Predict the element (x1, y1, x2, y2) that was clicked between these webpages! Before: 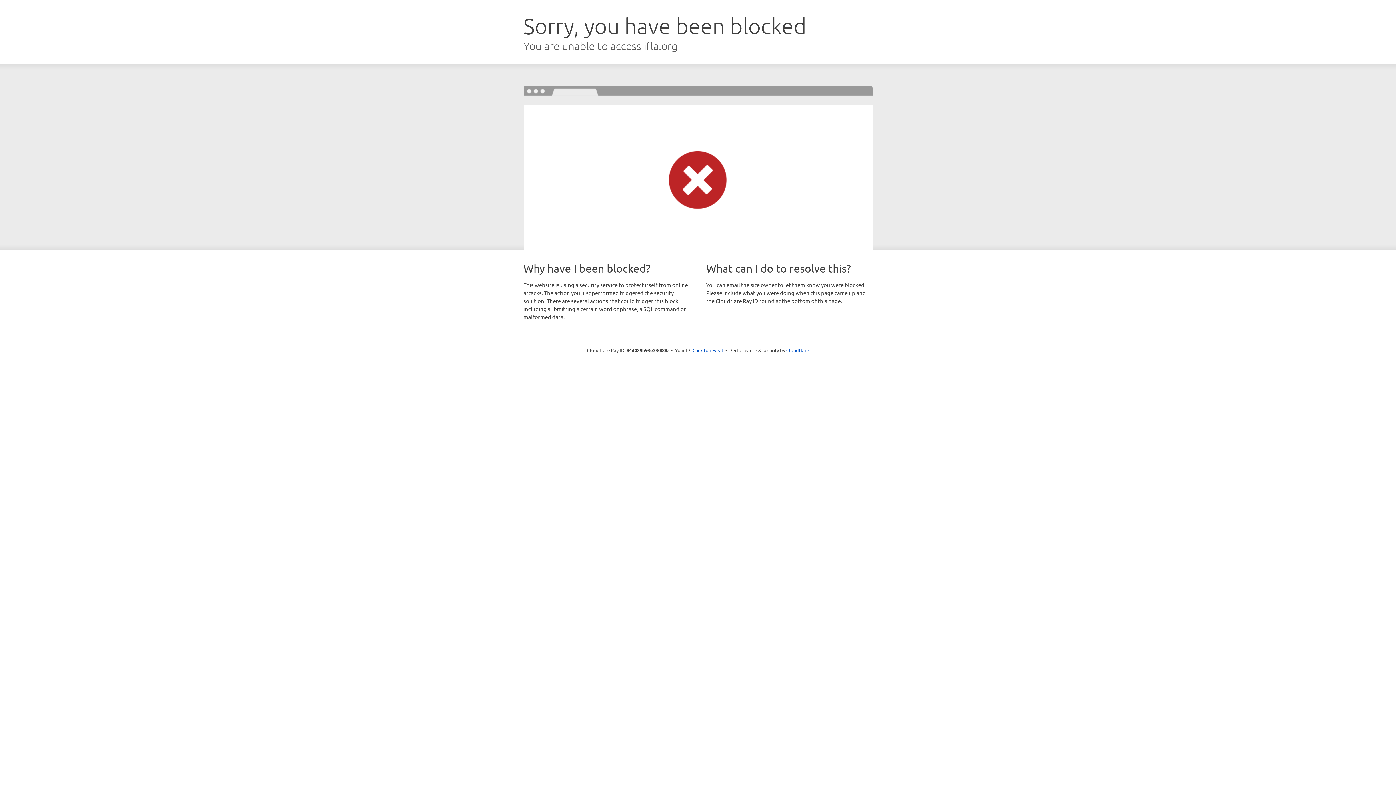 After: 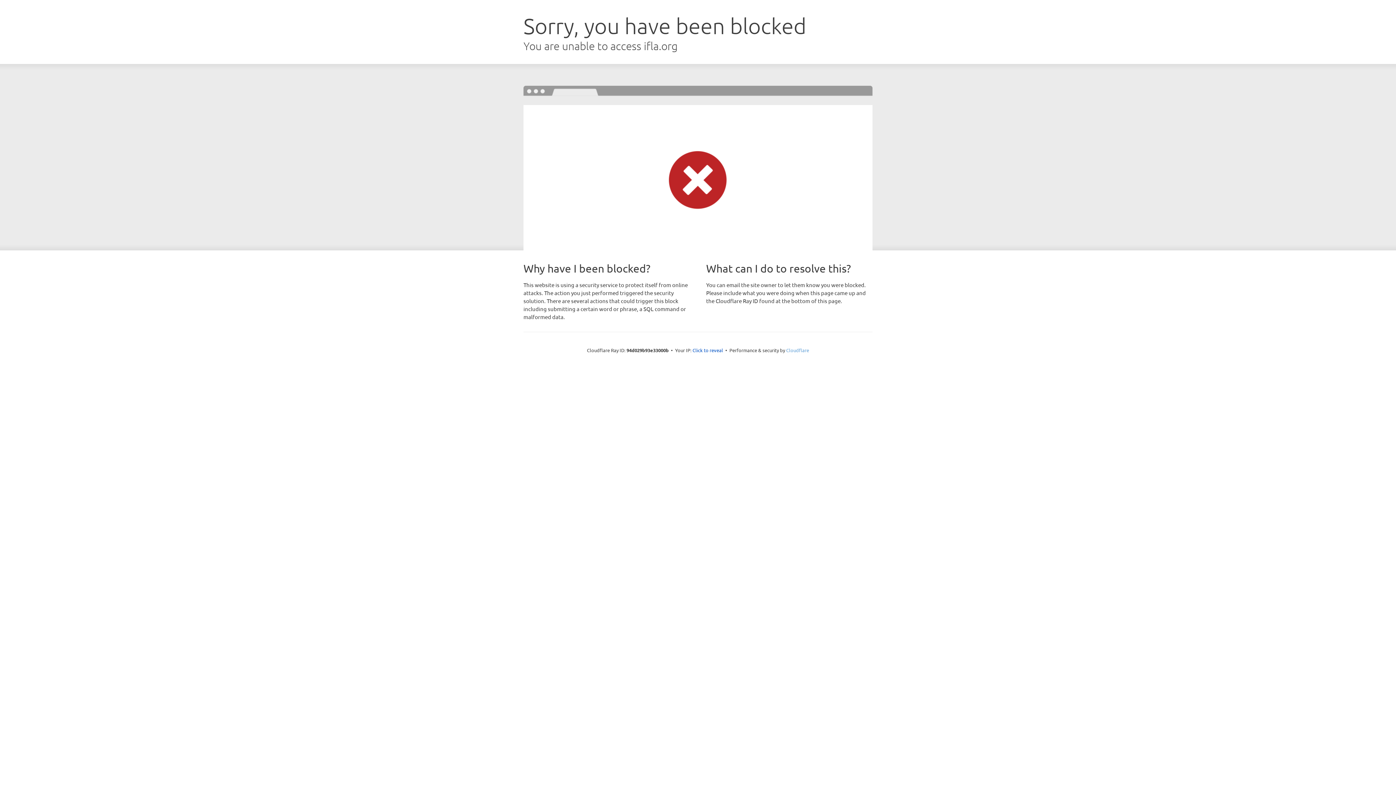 Action: label: Cloudflare bbox: (786, 347, 809, 353)